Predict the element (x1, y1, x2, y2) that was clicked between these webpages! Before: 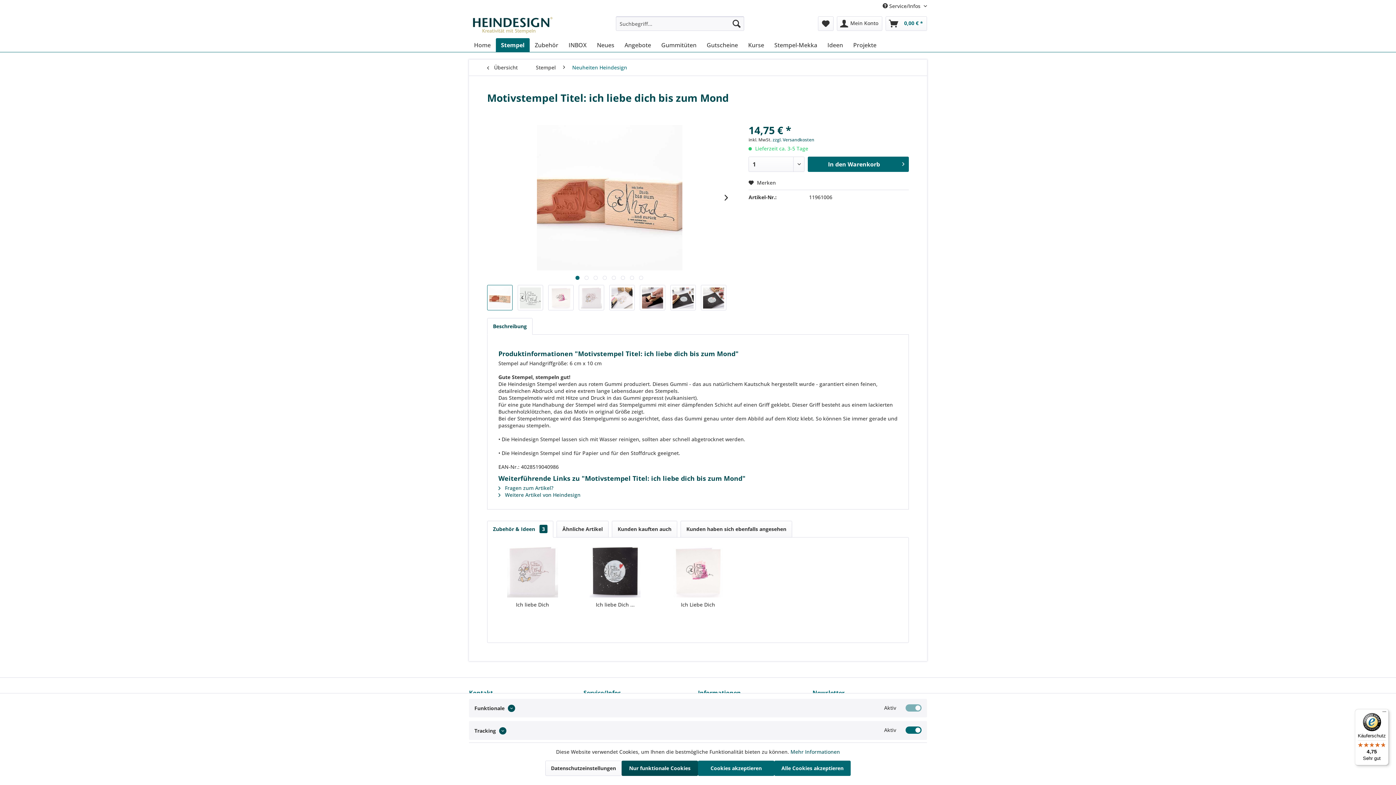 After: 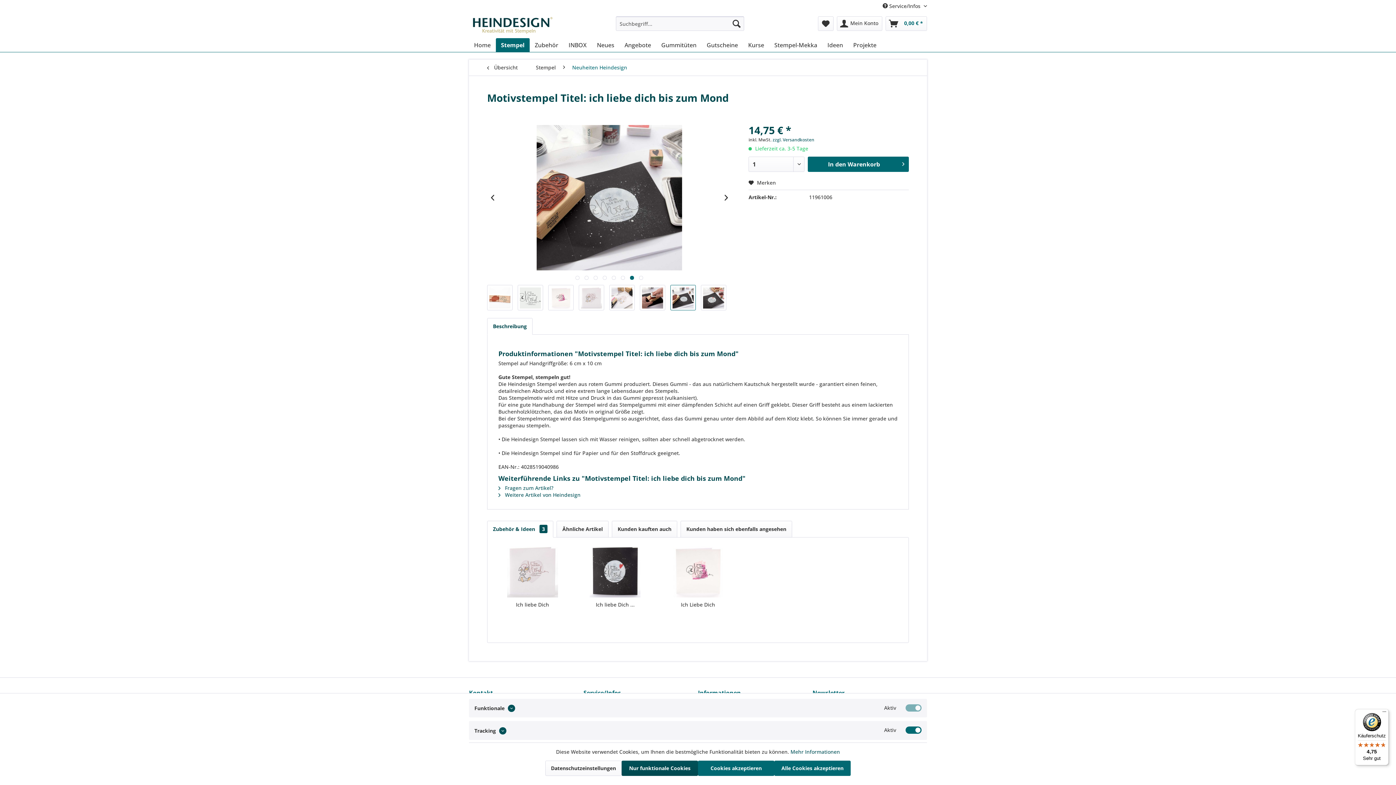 Action: bbox: (670, 285, 696, 310)